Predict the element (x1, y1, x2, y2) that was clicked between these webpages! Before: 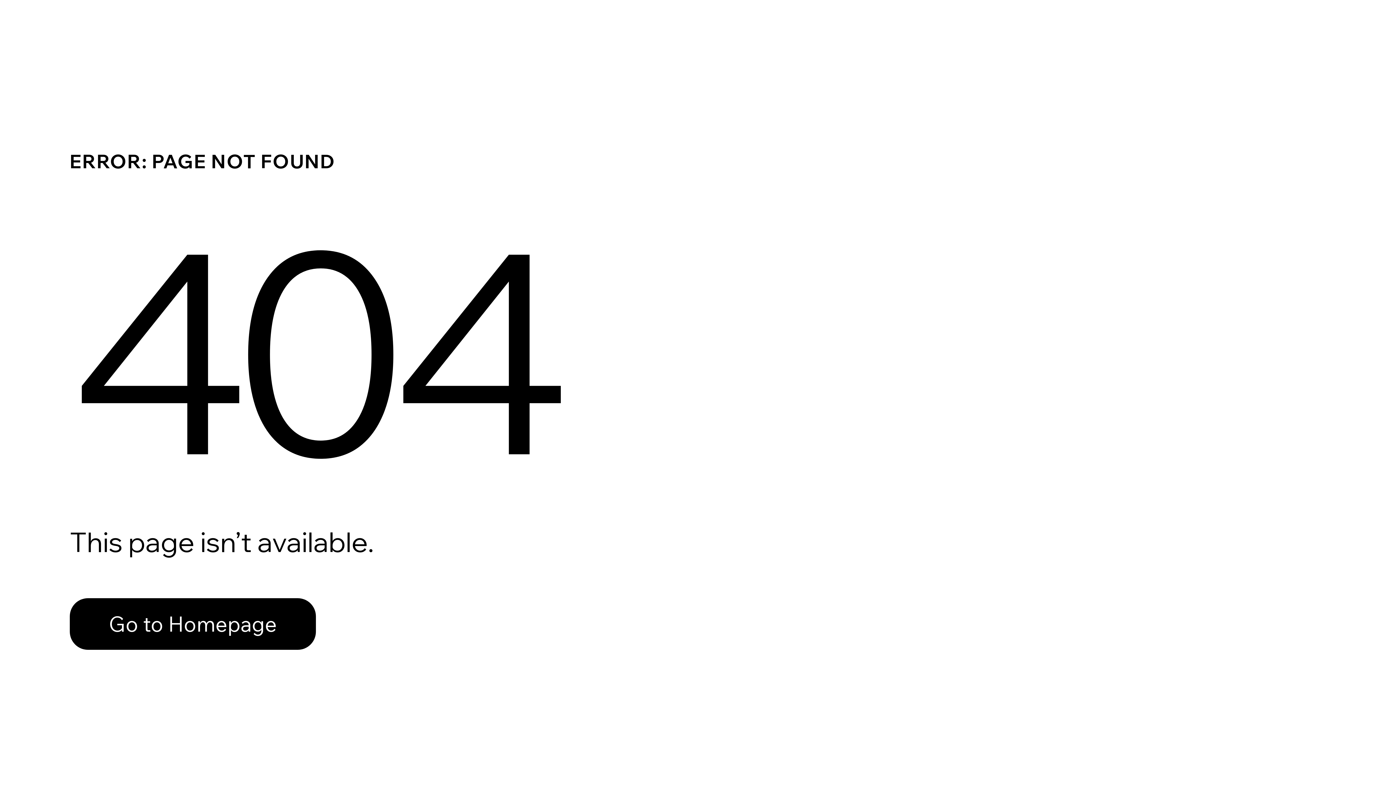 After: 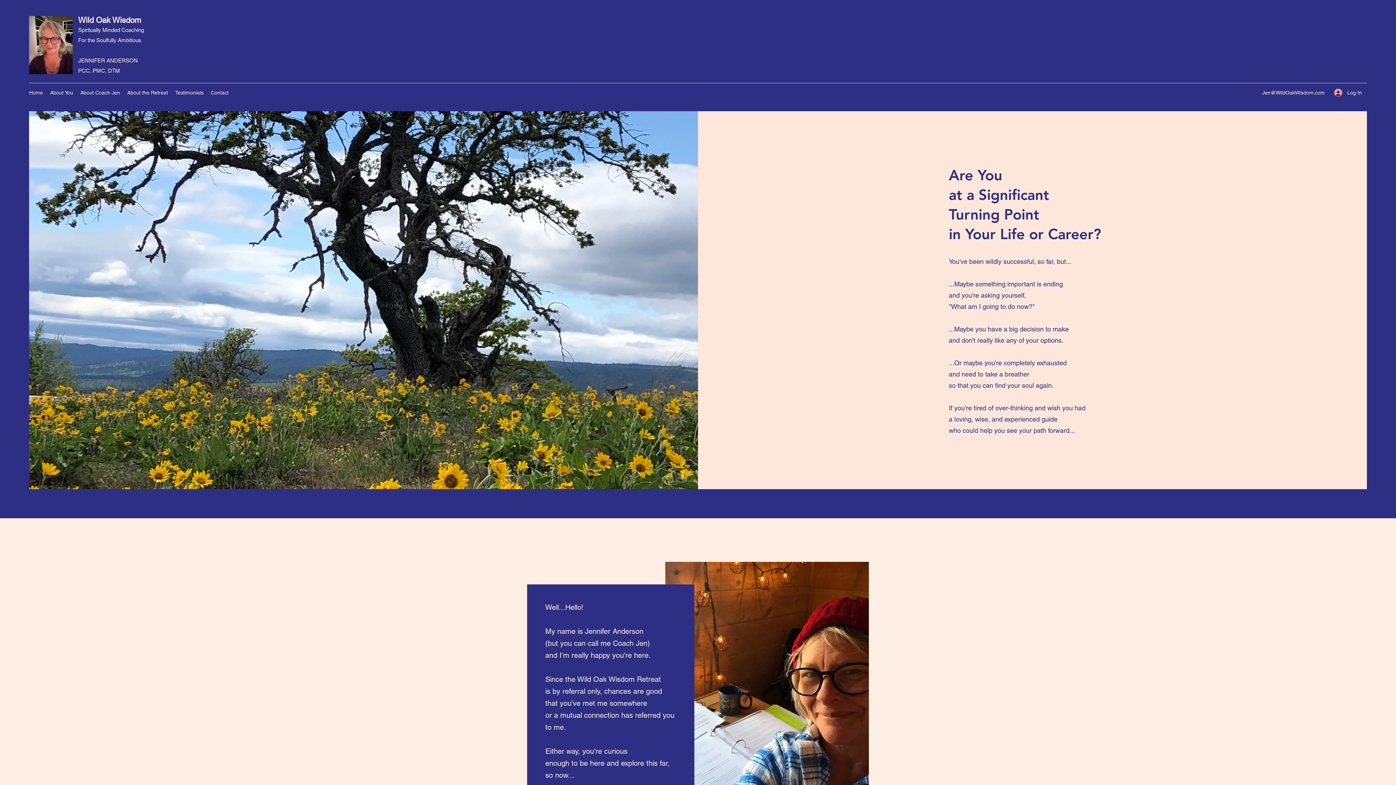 Action: bbox: (69, 582, 768, 659) label: Go to Homepage